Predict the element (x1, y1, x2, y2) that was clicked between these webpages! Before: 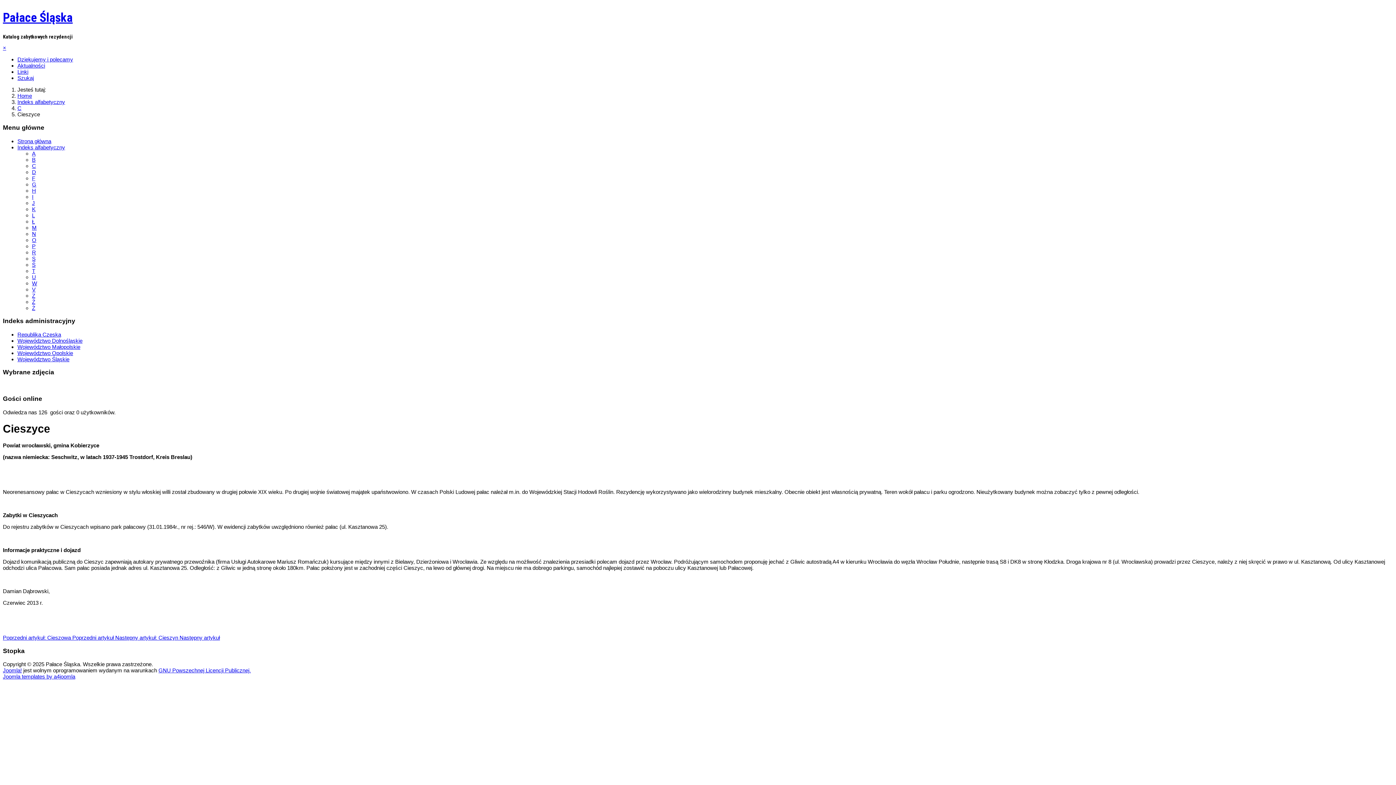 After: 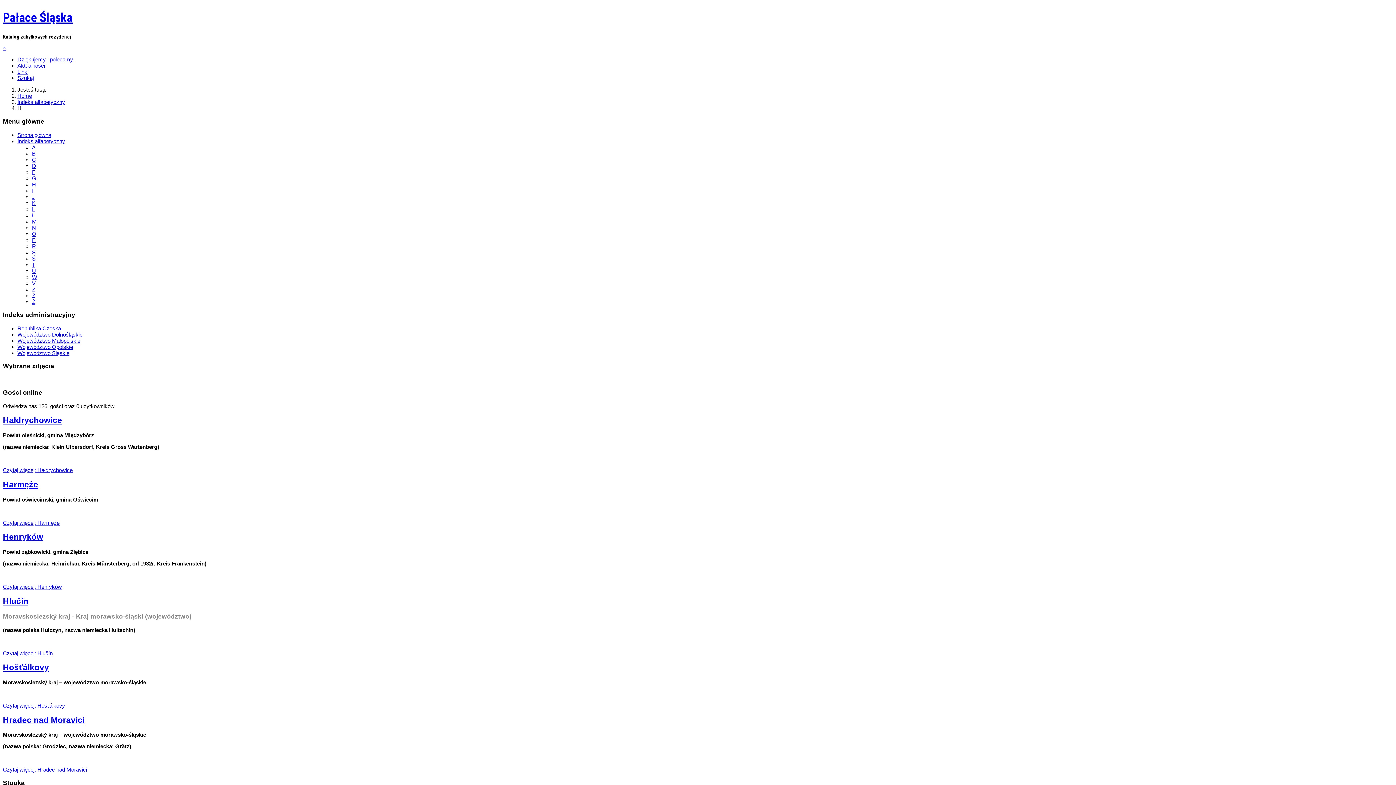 Action: label: H bbox: (32, 187, 36, 193)